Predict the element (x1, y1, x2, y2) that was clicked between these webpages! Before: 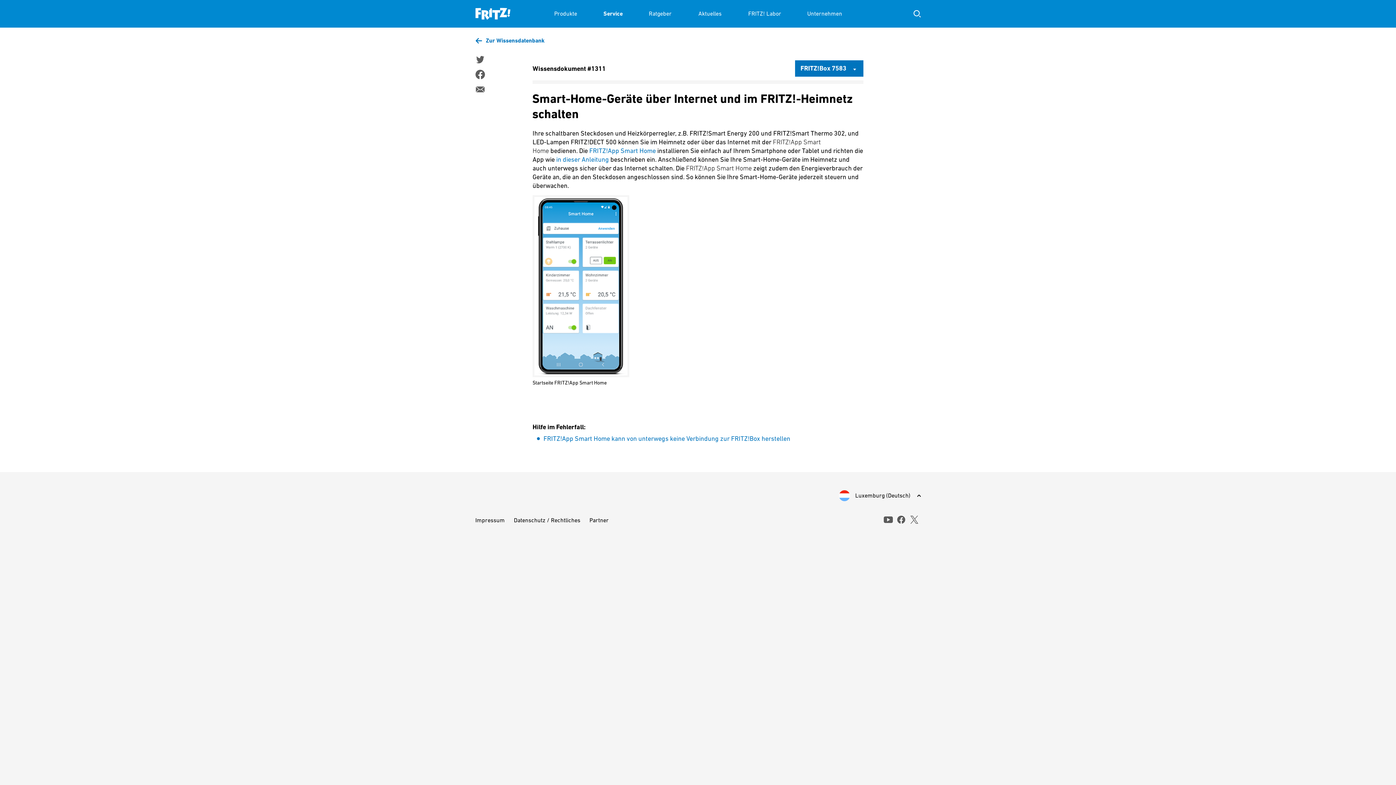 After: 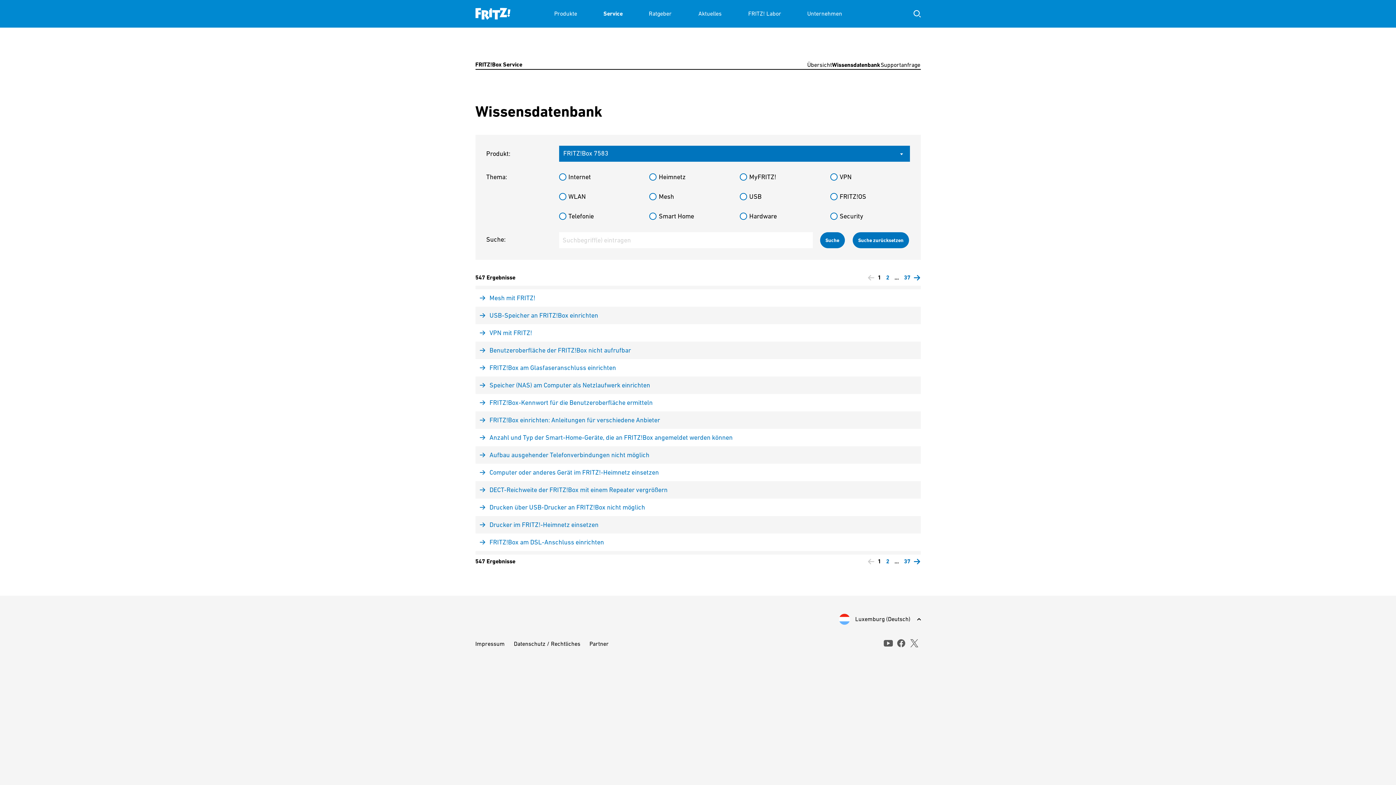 Action: bbox: (475, 36, 544, 44) label: Zur Wissensdatenbank